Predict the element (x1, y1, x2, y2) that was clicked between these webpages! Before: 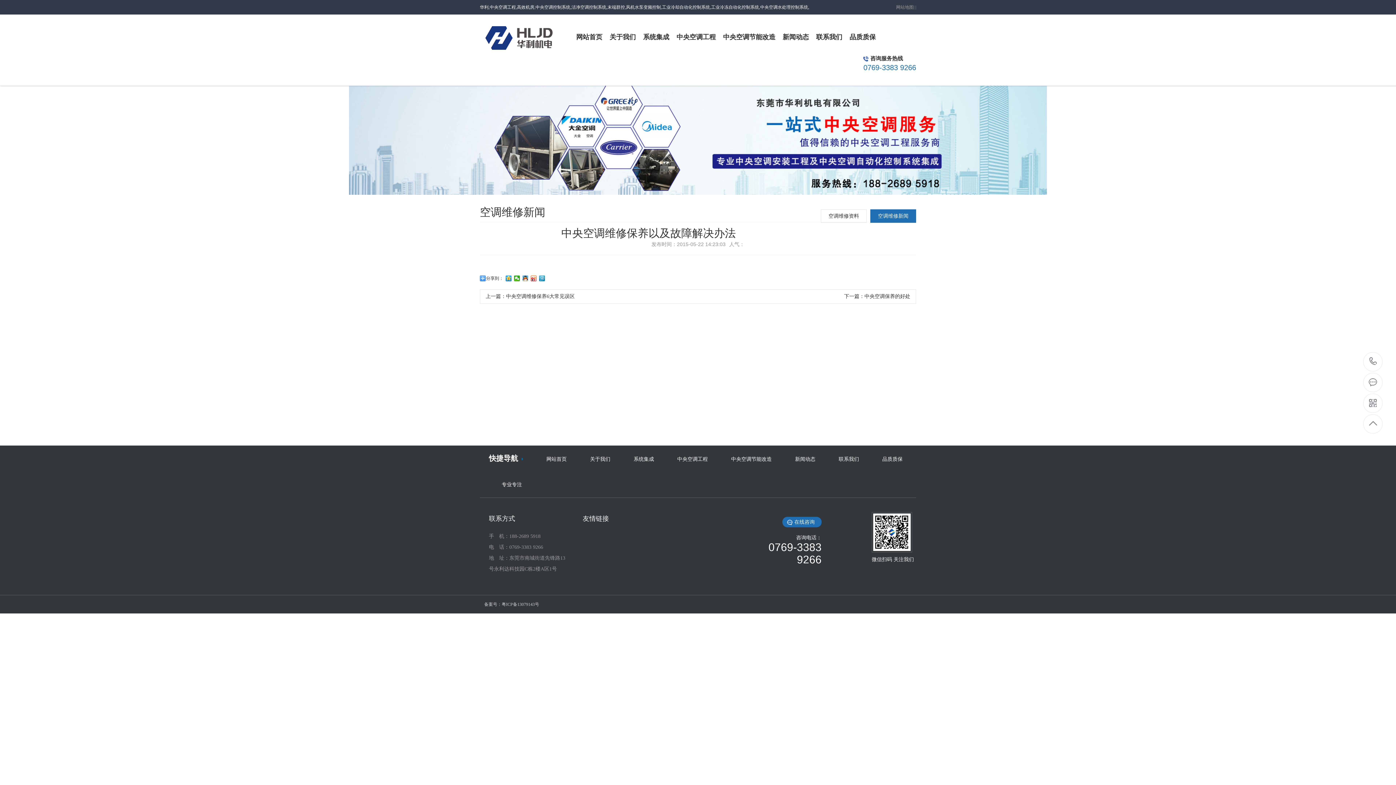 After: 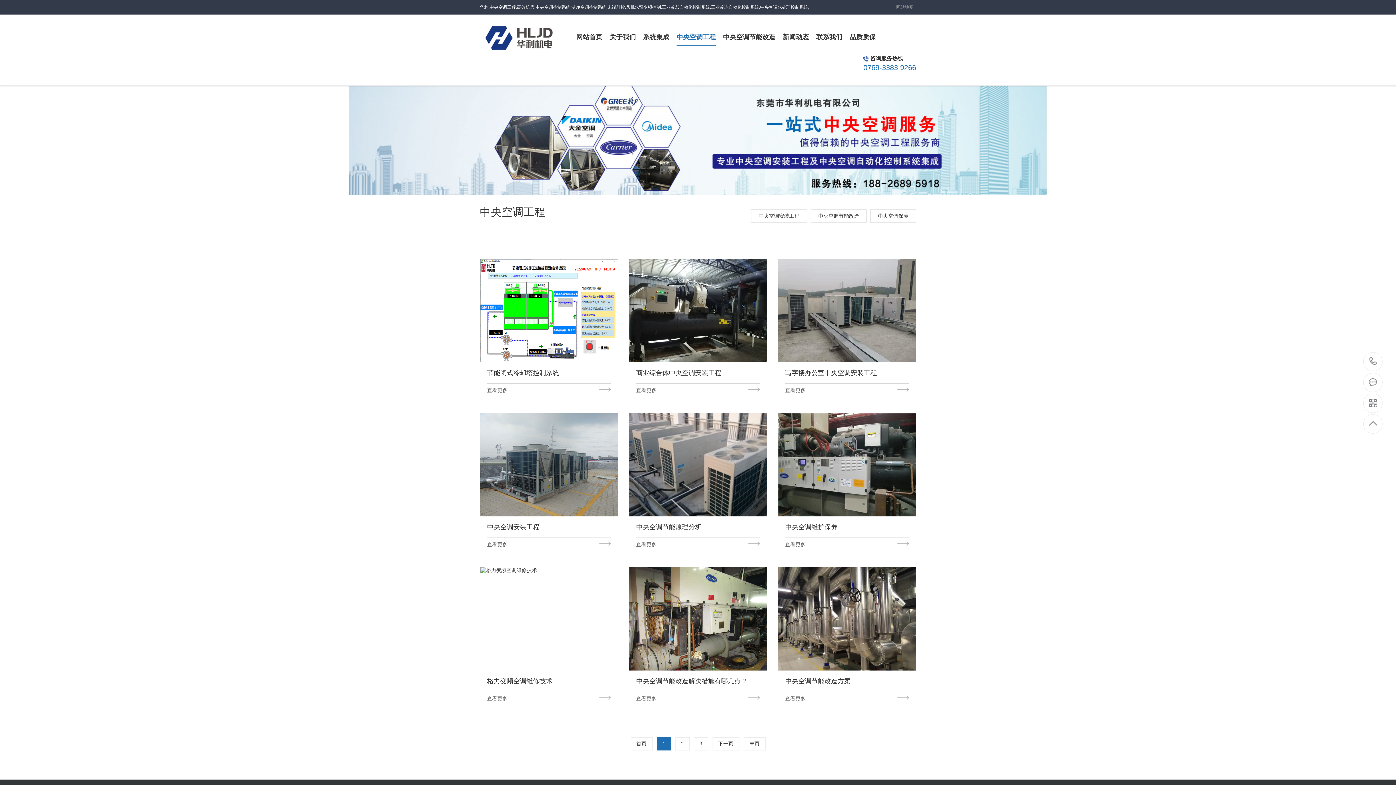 Action: bbox: (676, 28, 716, 46) label: 中央空调工程